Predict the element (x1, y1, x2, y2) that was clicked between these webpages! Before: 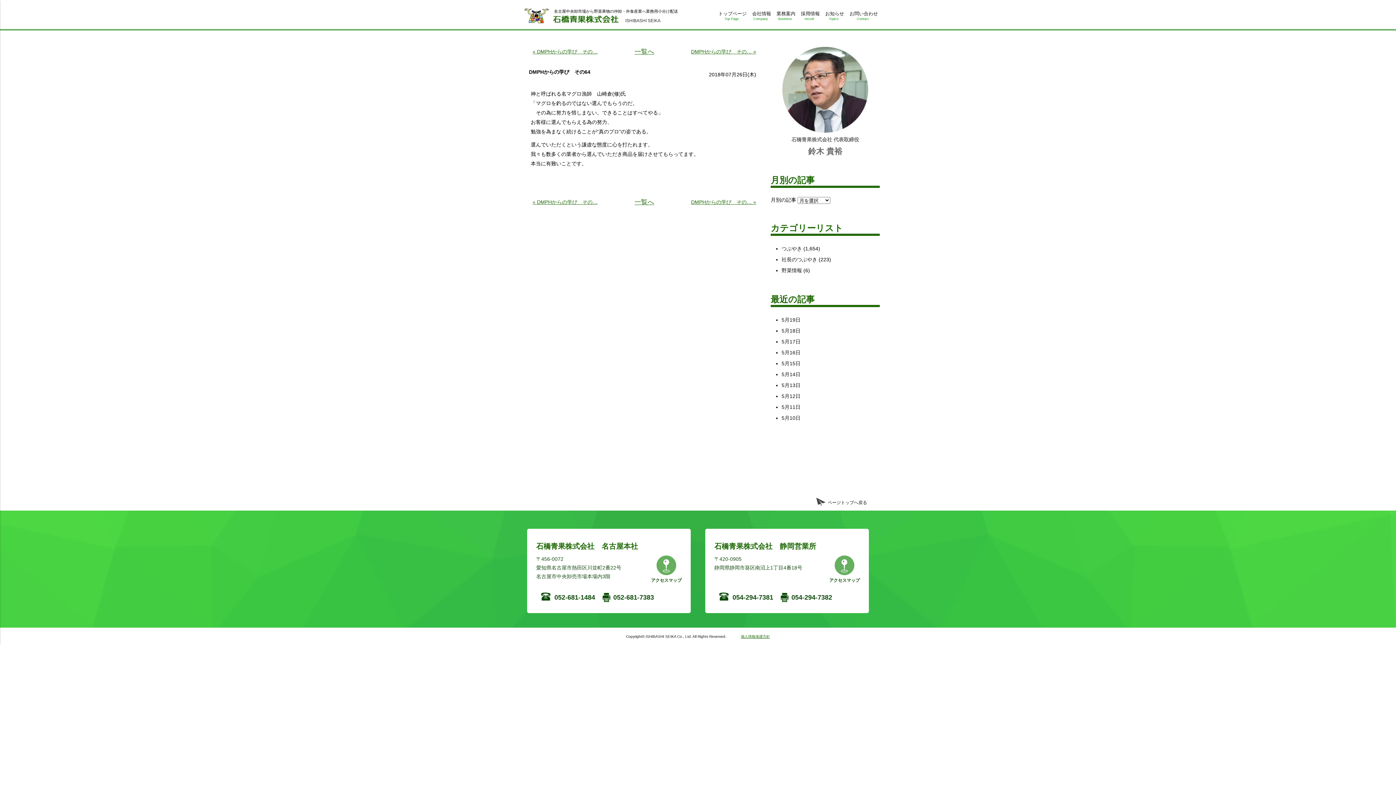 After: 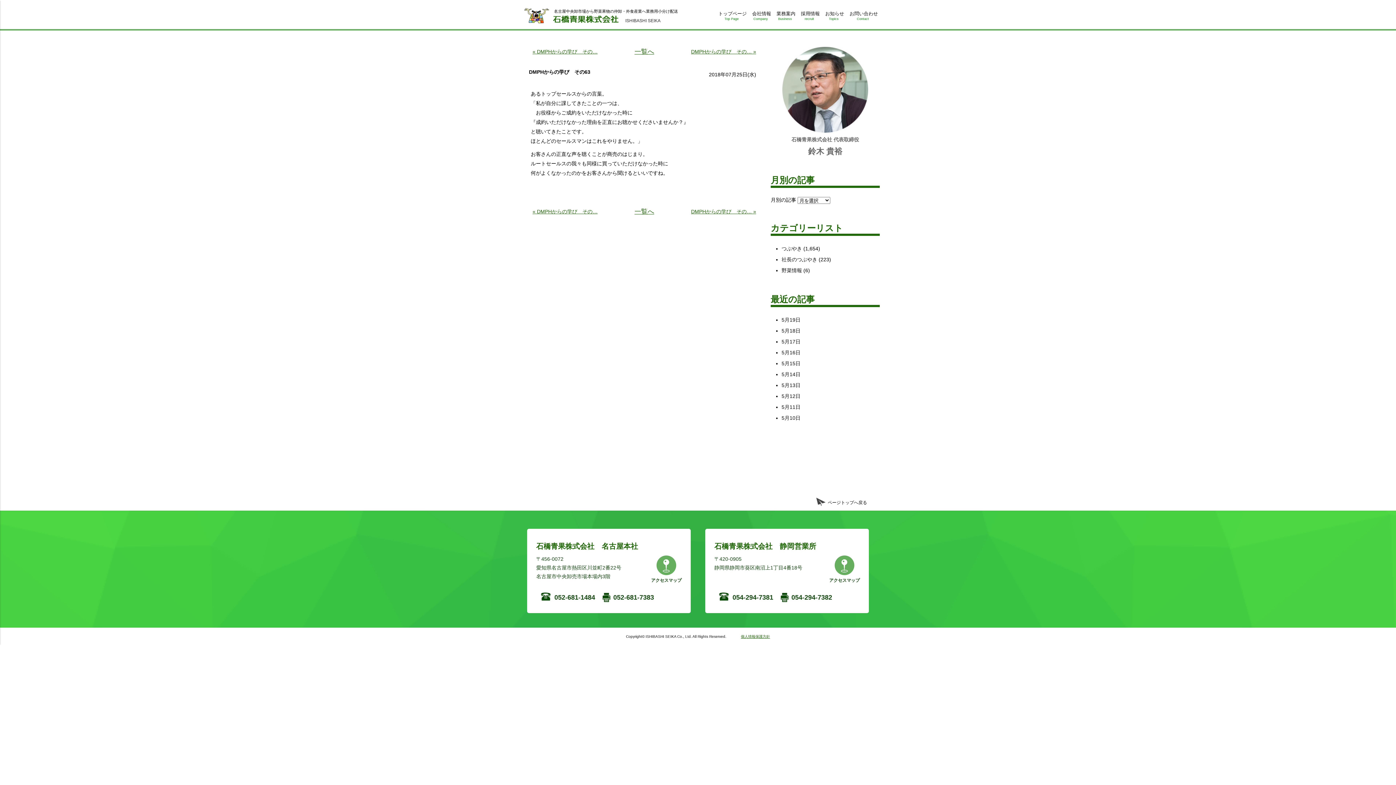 Action: bbox: (532, 46, 622, 56) label: « DMPHからの学び　その…